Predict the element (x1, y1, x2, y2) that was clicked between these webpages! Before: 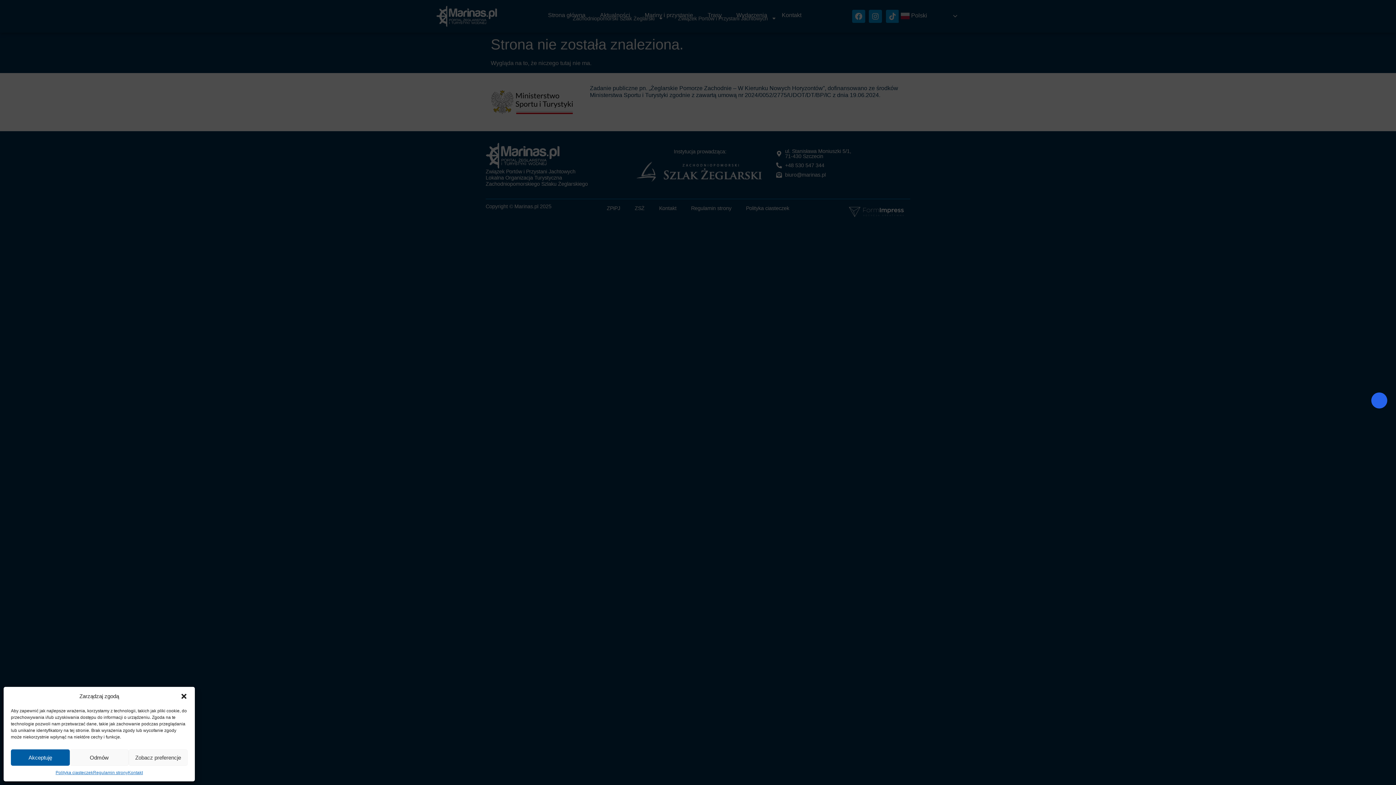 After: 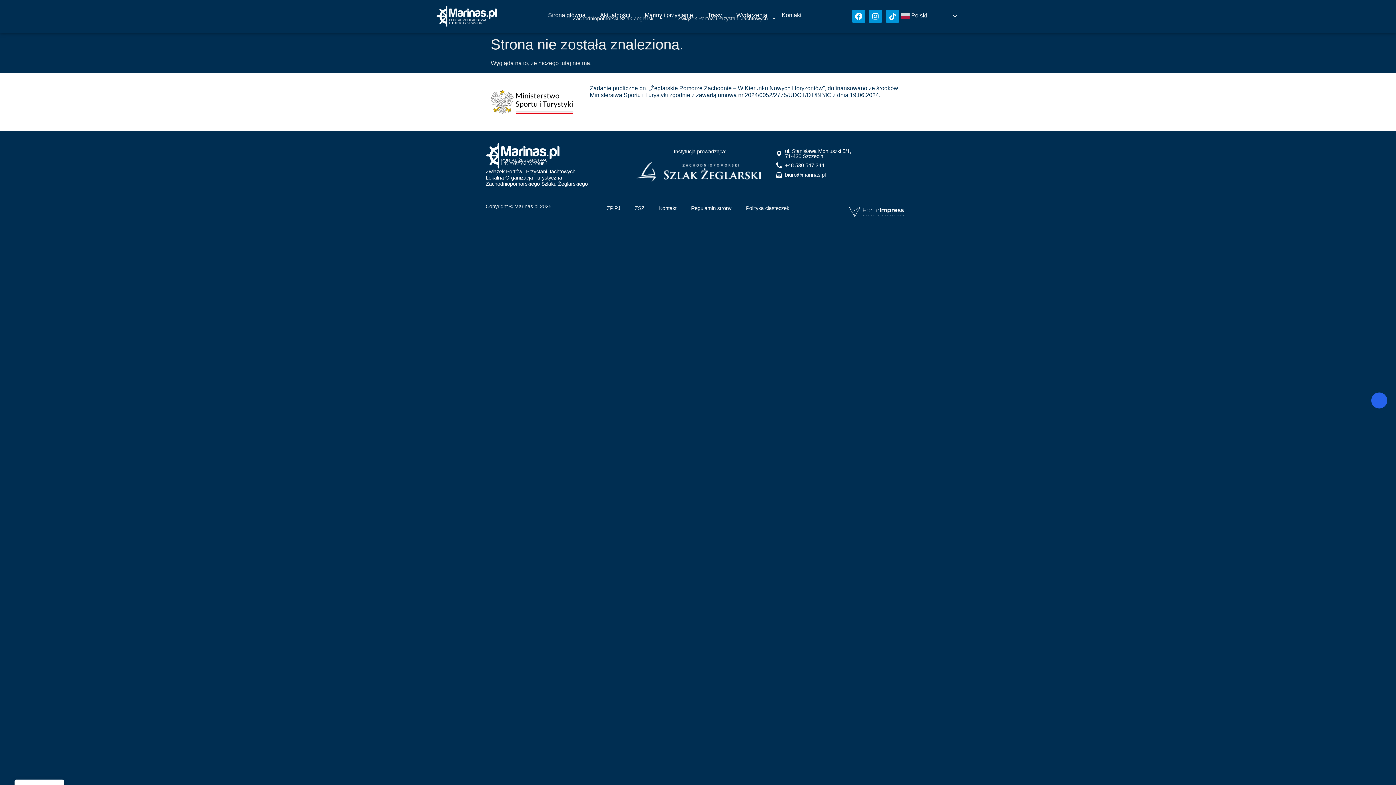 Action: bbox: (10, 749, 69, 766) label: Akceptuję